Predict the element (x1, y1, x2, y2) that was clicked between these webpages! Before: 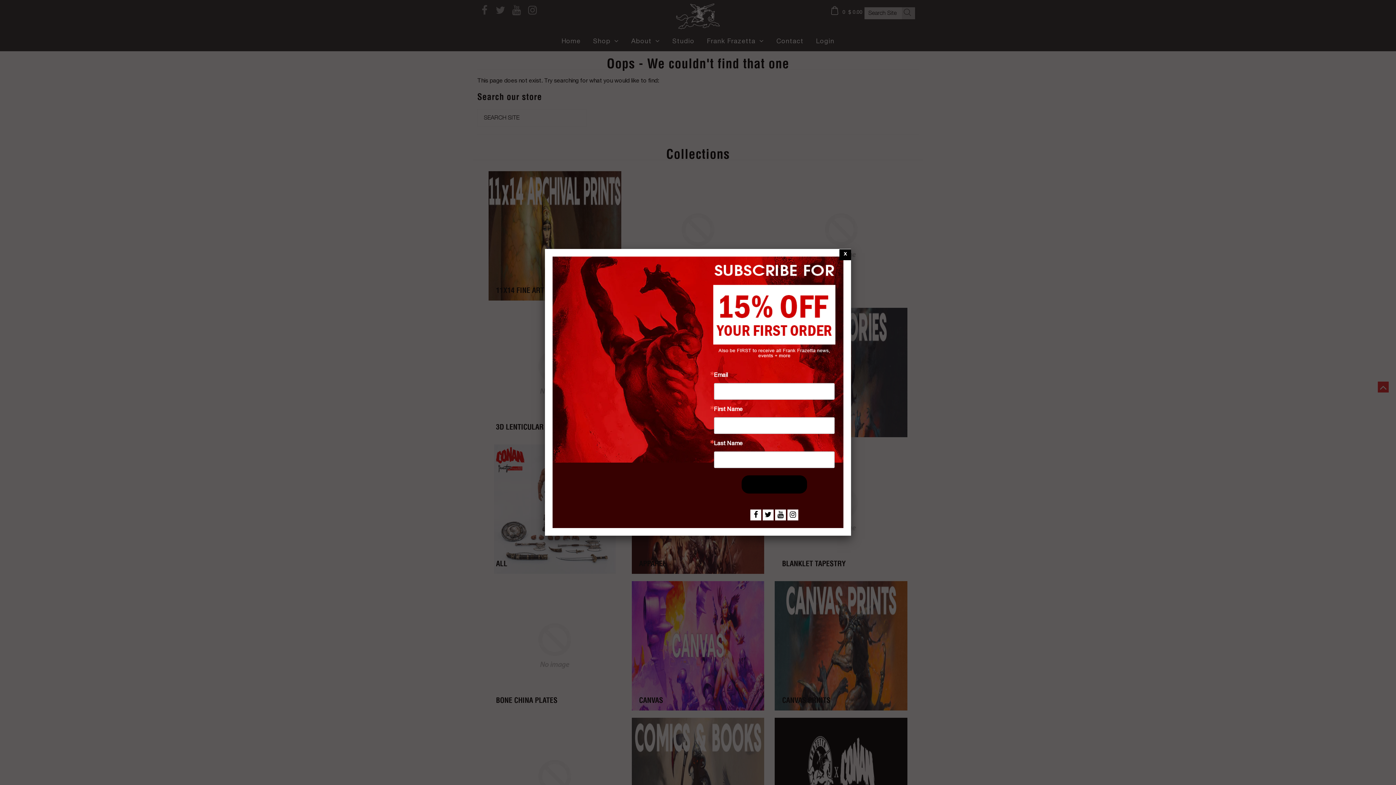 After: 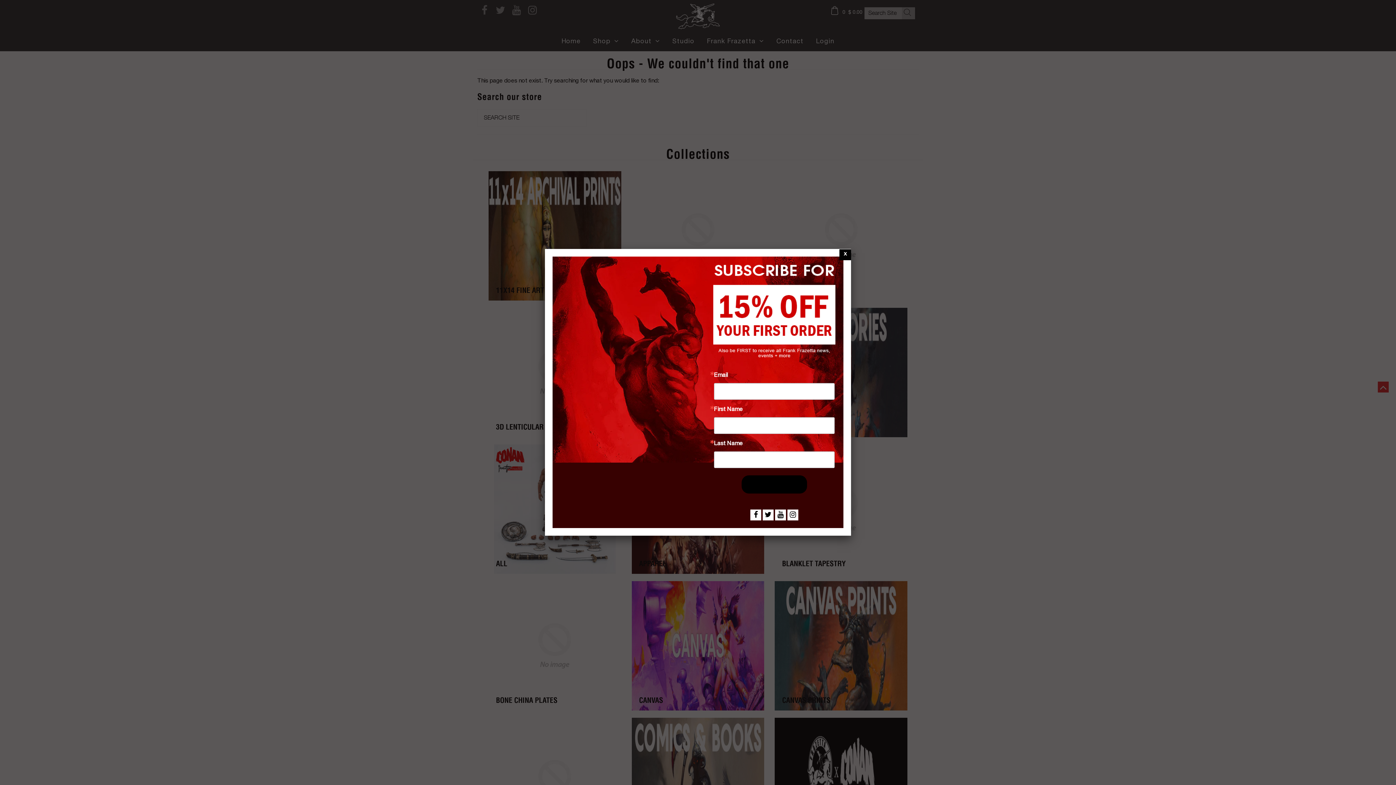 Action: bbox: (762, 509, 773, 520)